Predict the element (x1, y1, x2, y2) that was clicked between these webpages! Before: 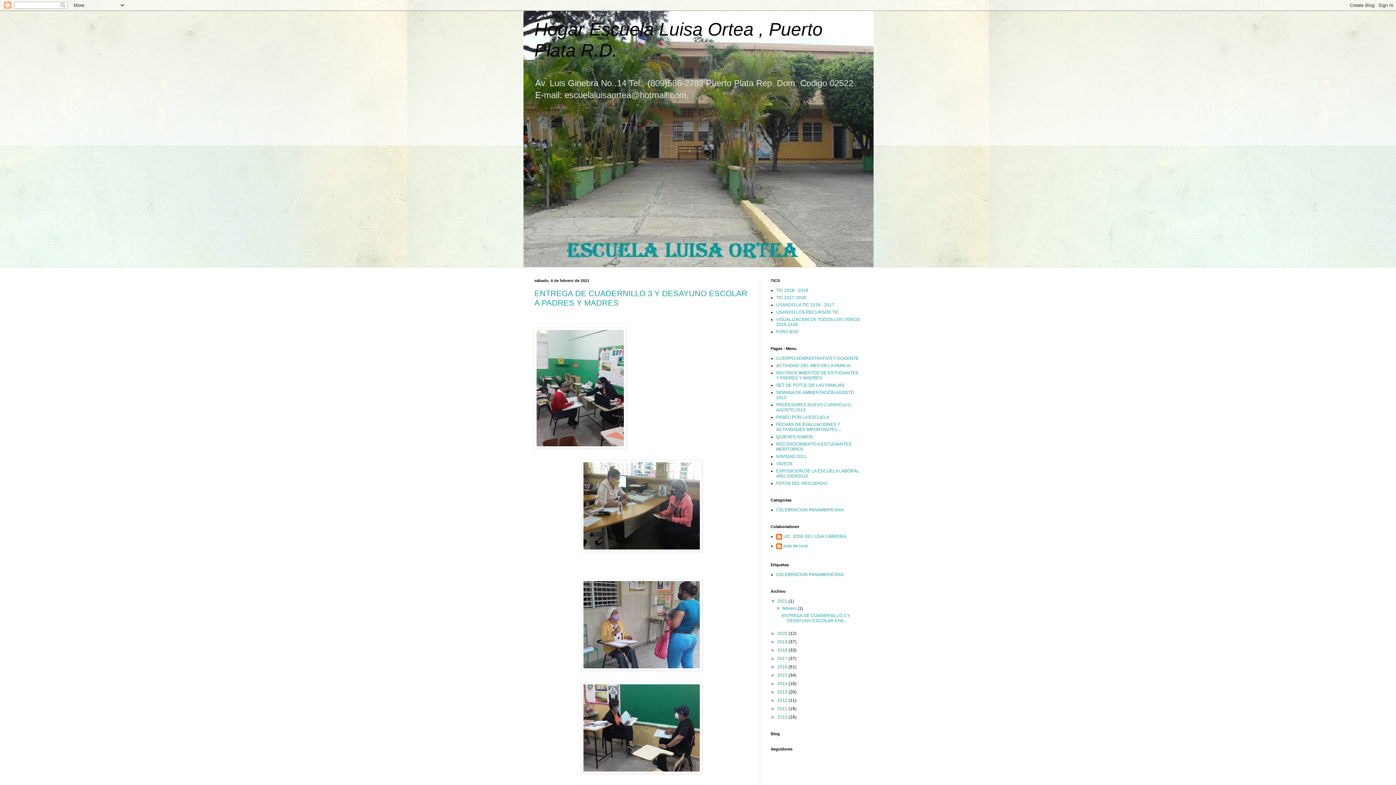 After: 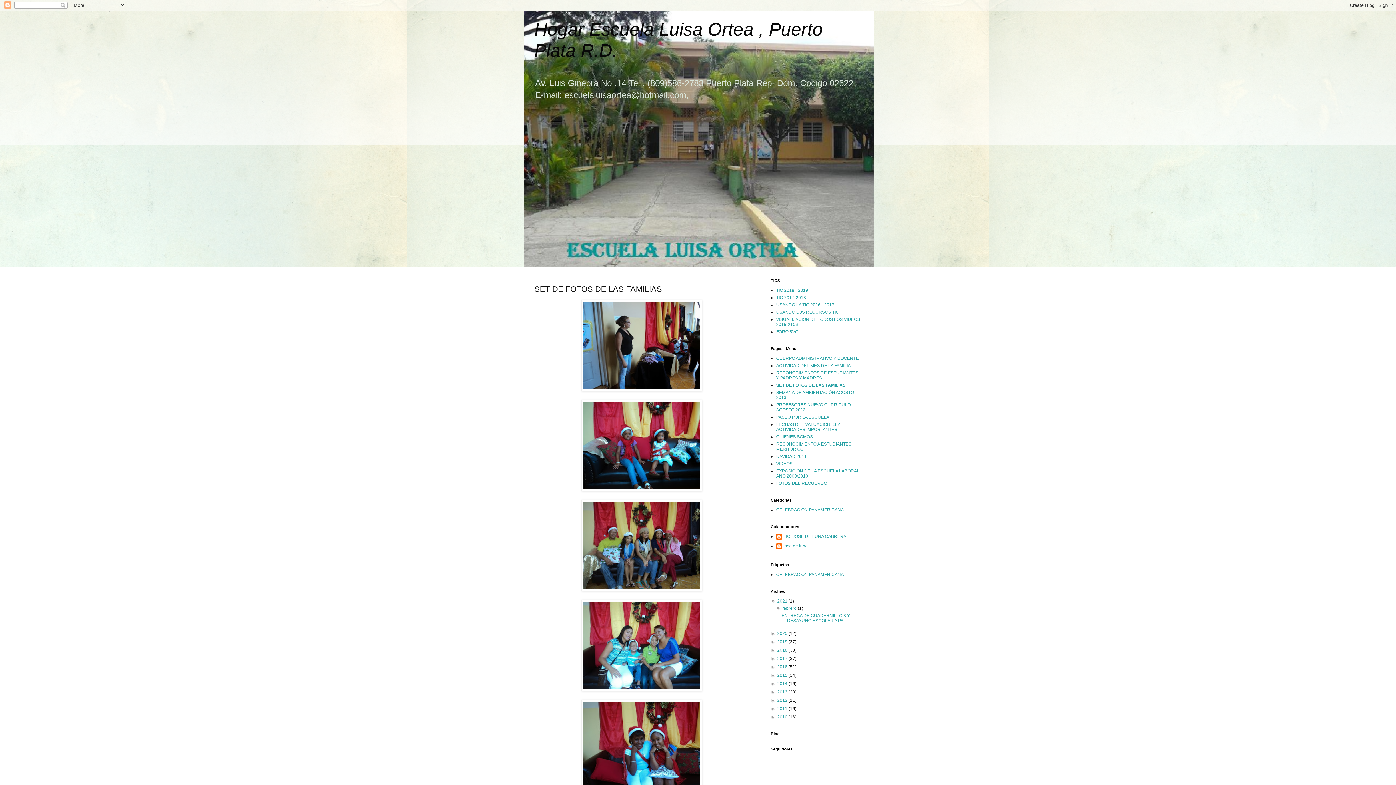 Action: label: SET DE FOTOS DE LAS FAMILIAS bbox: (776, 382, 844, 388)